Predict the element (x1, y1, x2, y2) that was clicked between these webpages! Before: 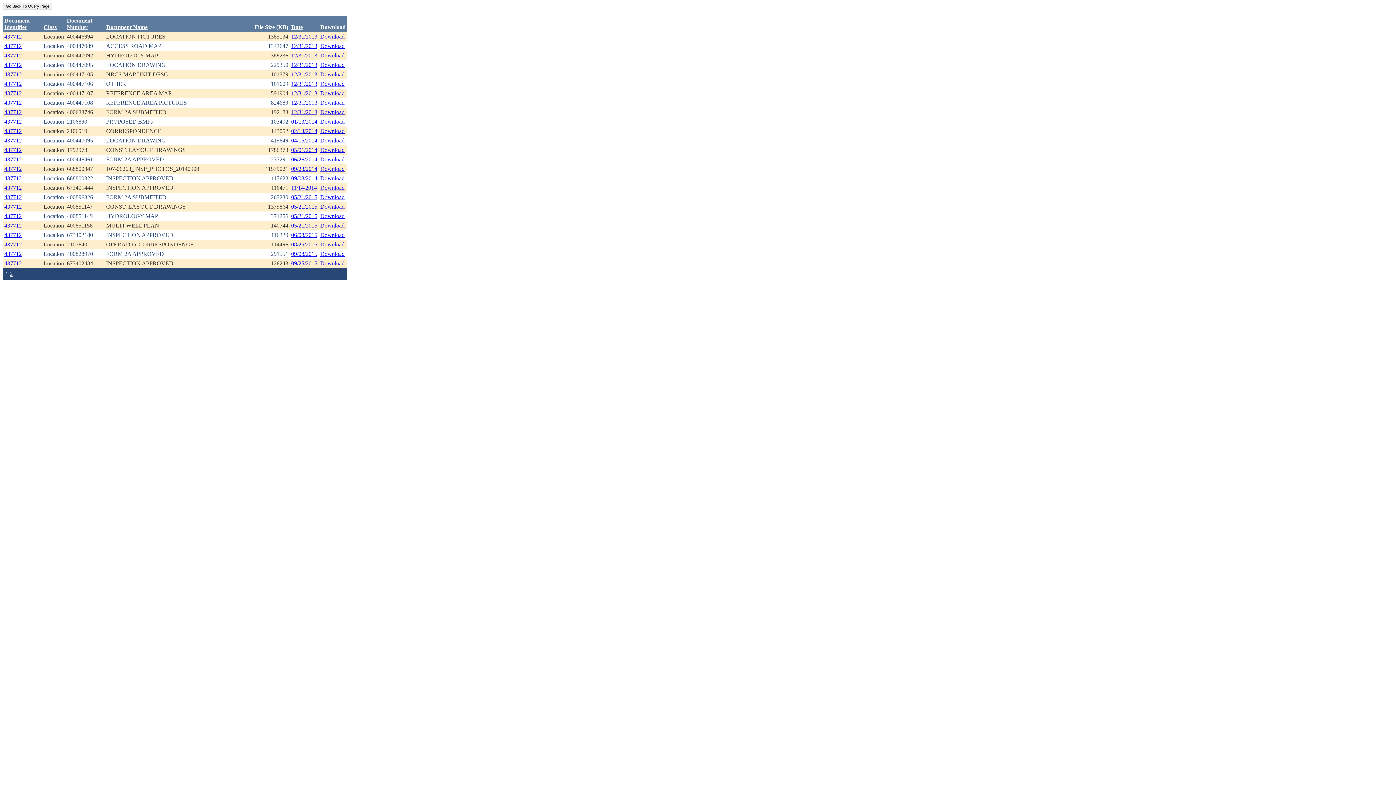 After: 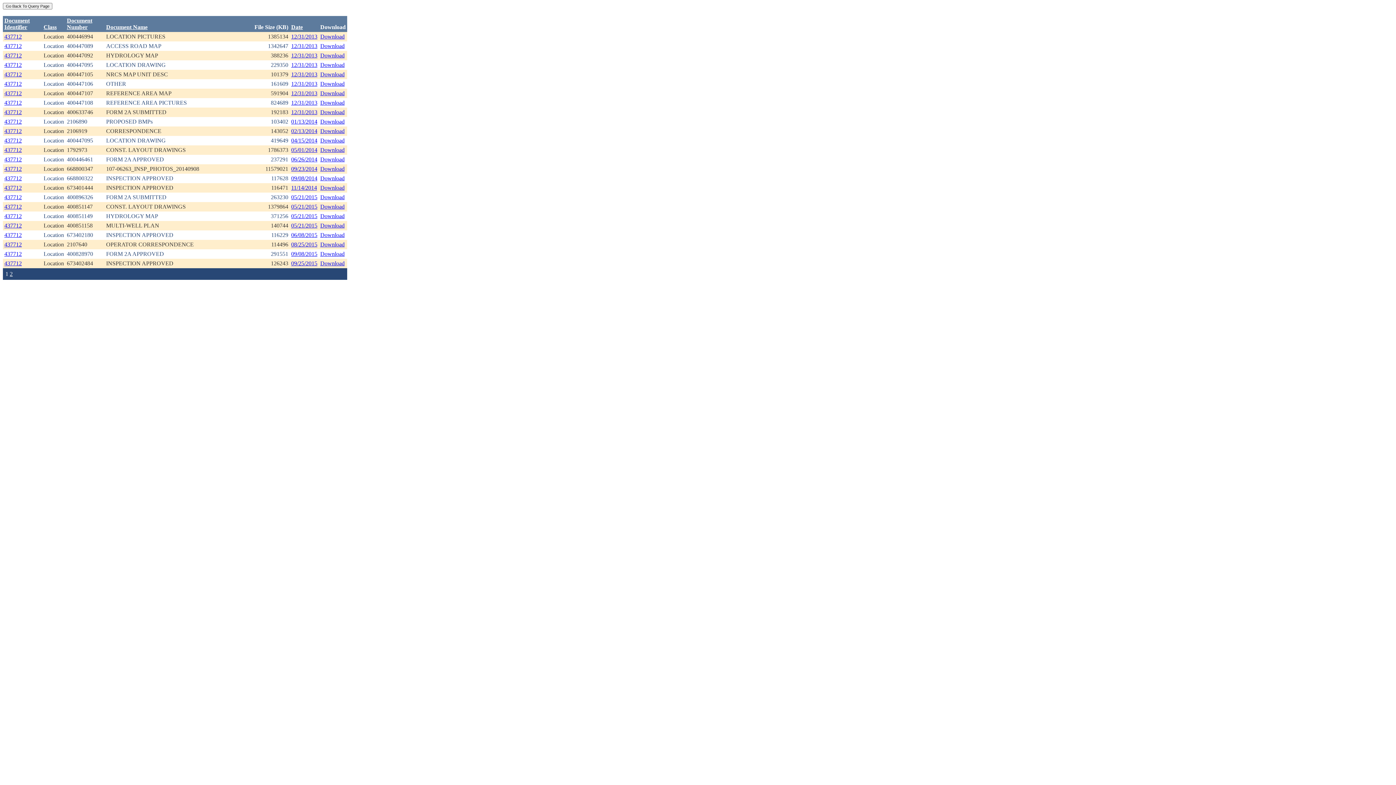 Action: label: Download bbox: (320, 71, 344, 77)